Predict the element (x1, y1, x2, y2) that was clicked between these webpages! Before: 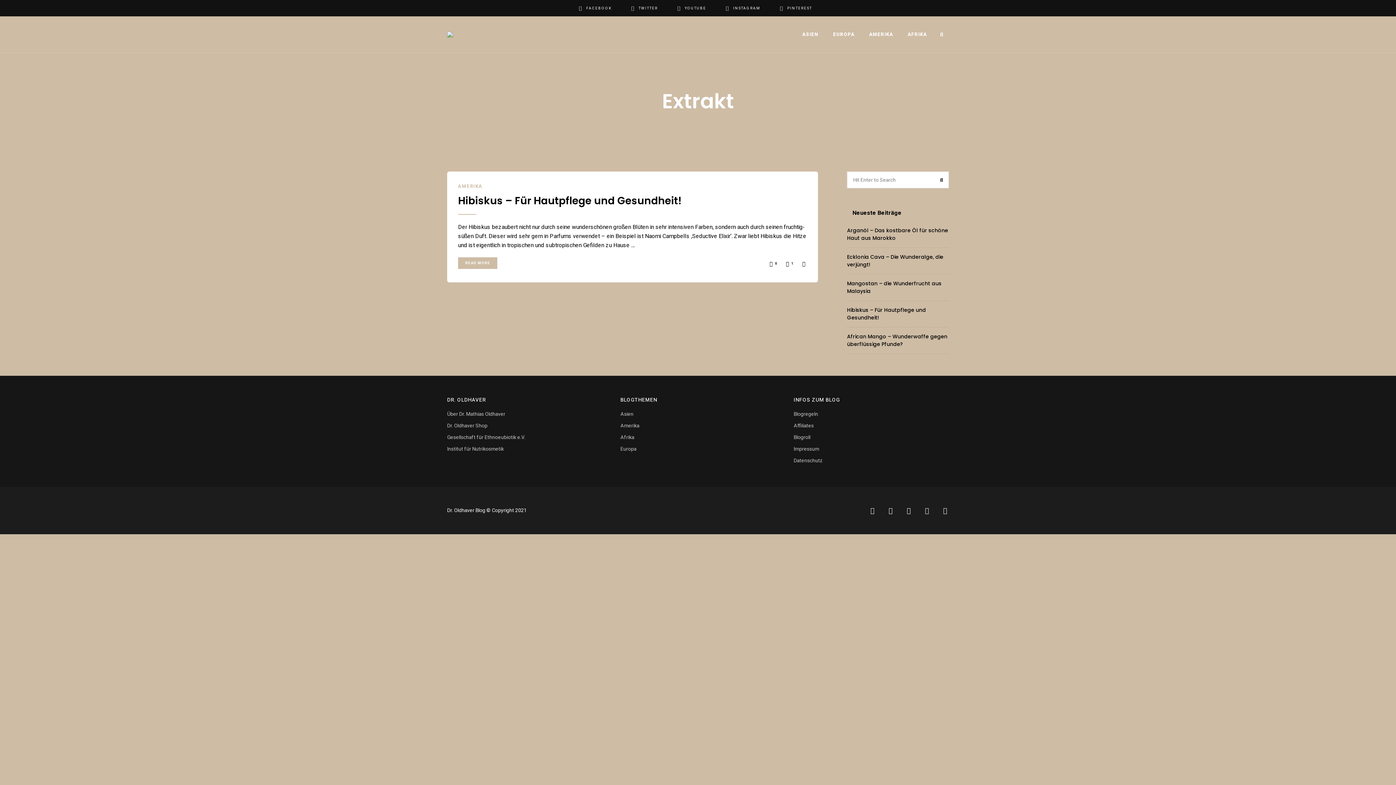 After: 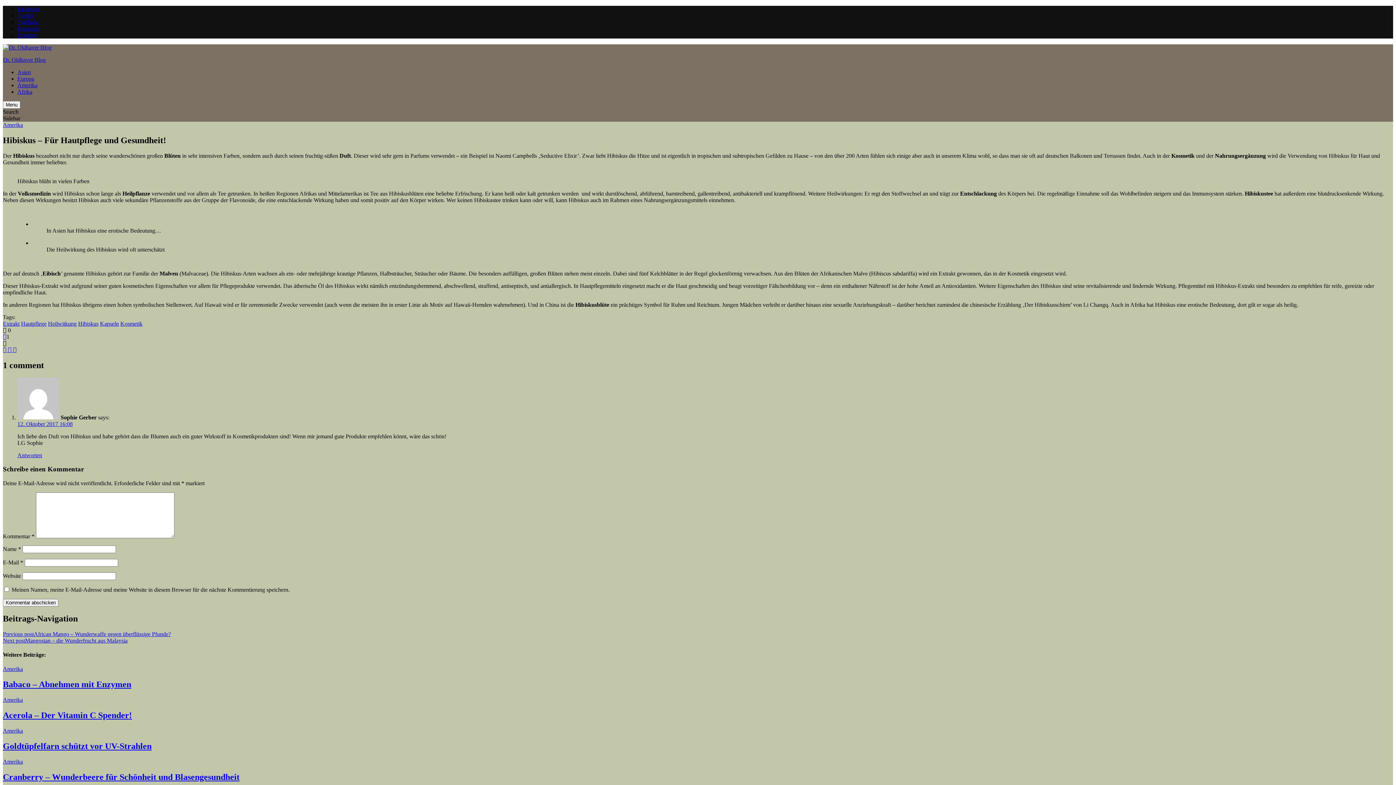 Action: bbox: (847, 306, 949, 321) label: Hibiskus – Für Hautpflege und Gesundheit!